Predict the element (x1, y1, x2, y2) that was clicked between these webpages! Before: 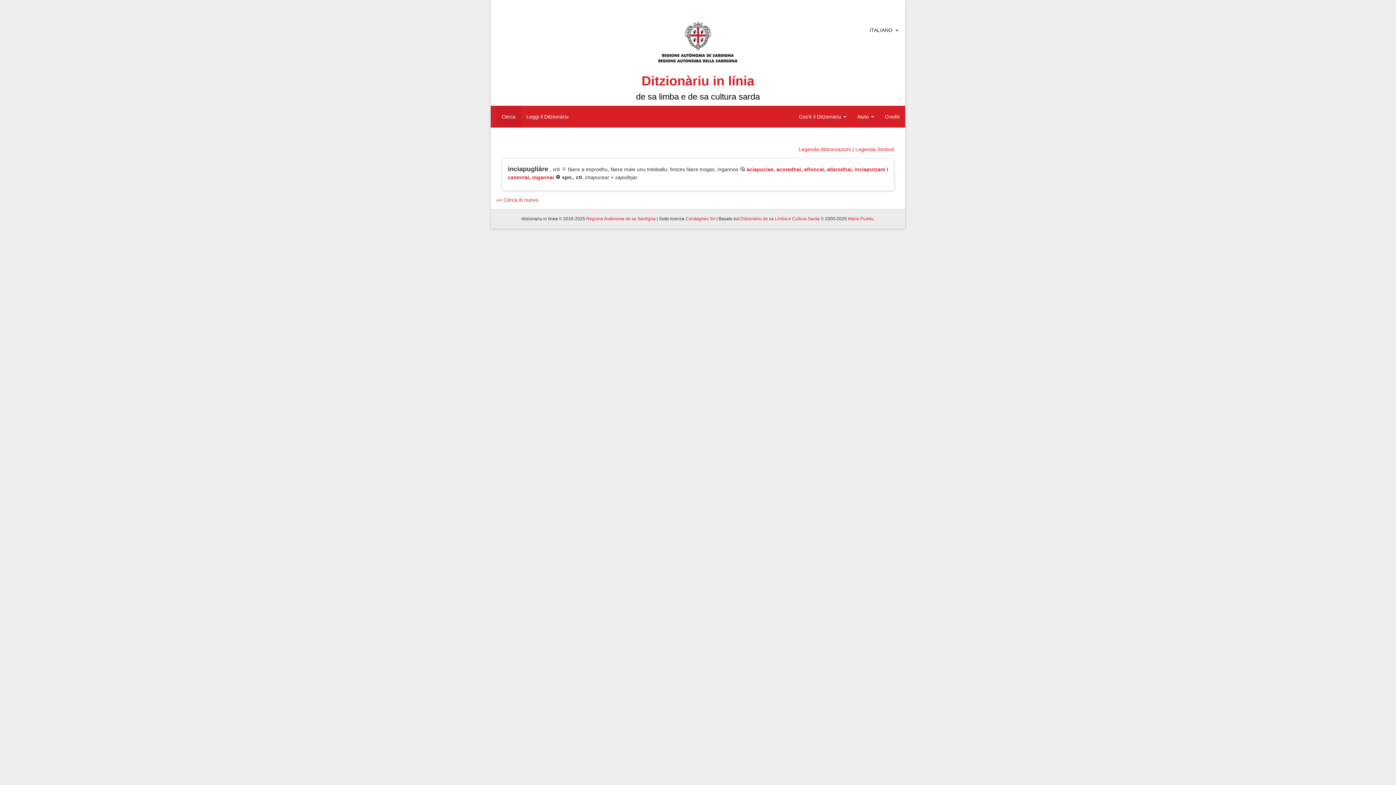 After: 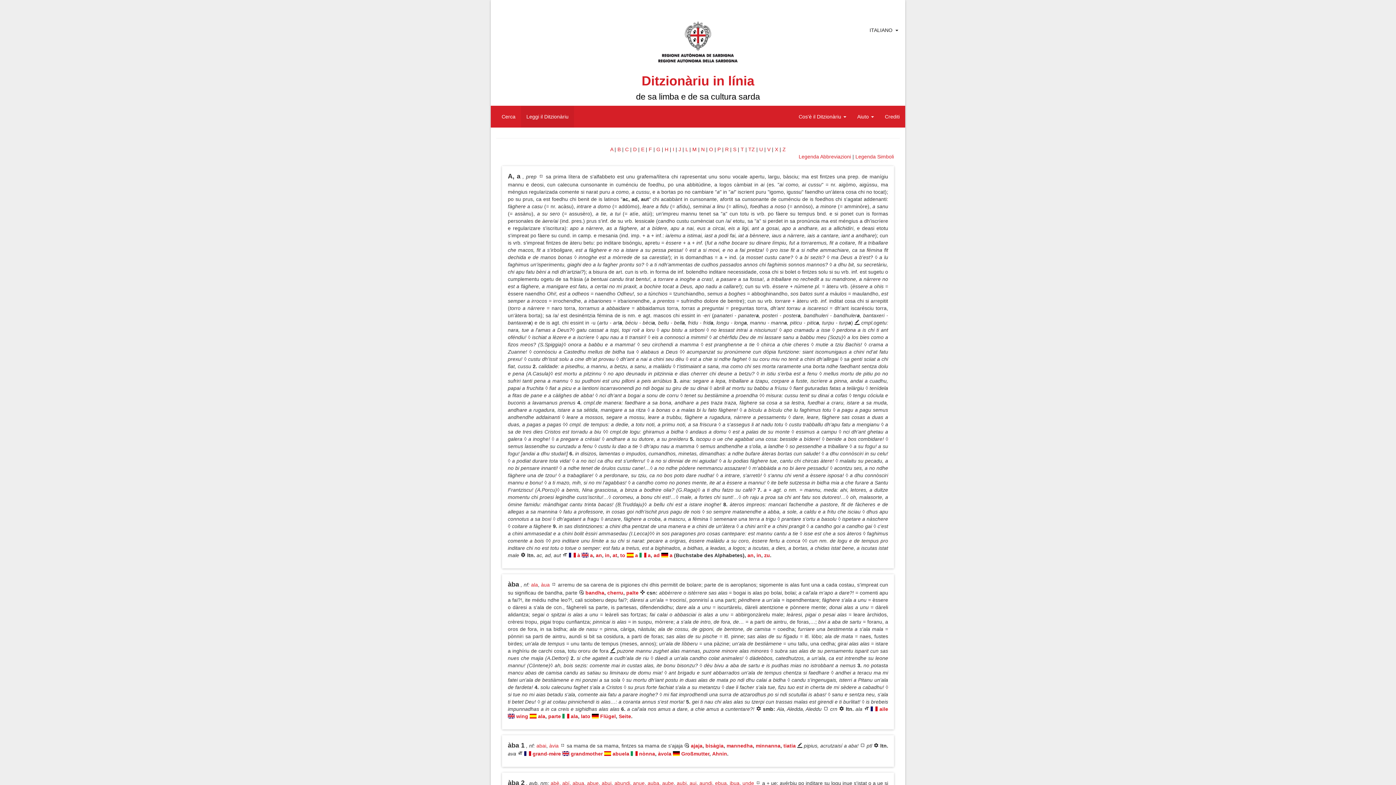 Action: bbox: (521, 105, 574, 127) label: Leggi il Ditzionàriu